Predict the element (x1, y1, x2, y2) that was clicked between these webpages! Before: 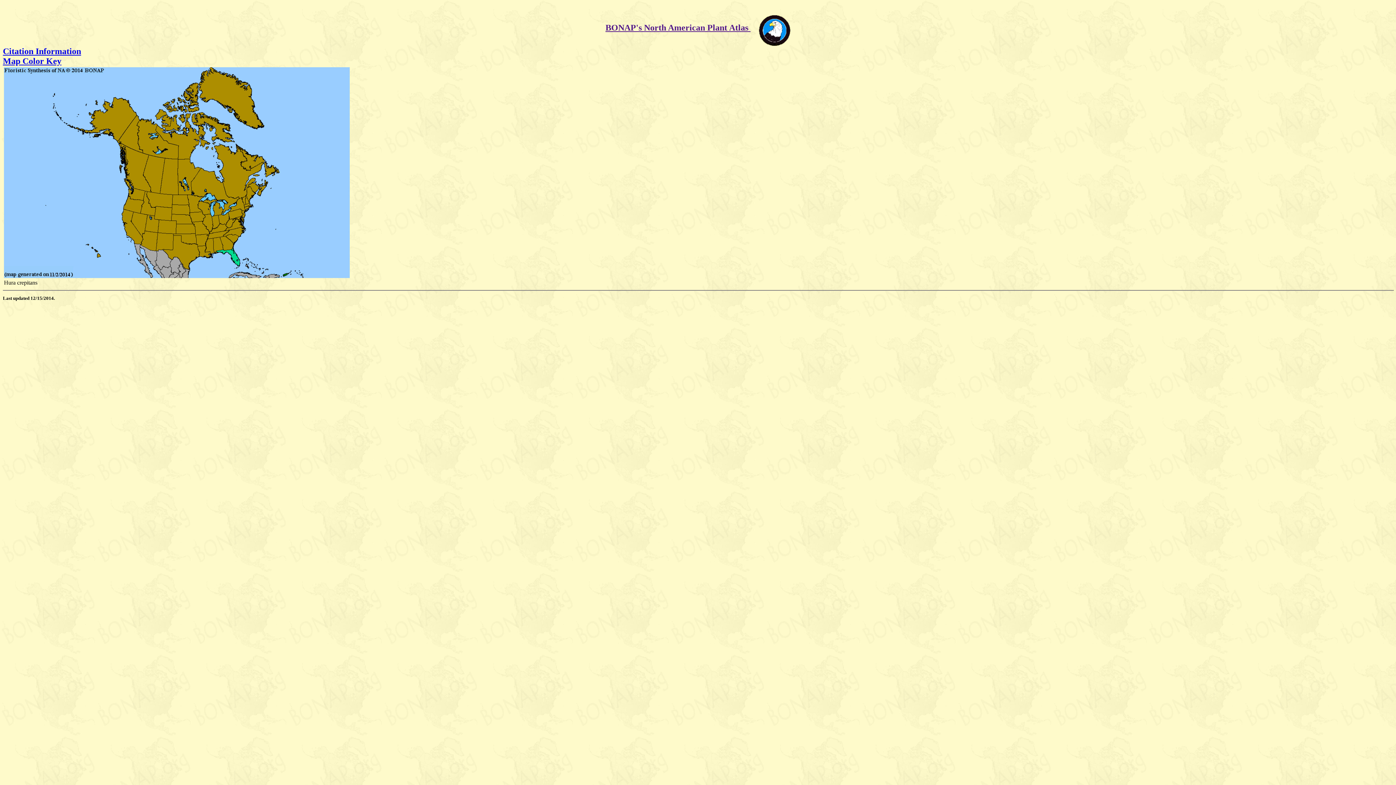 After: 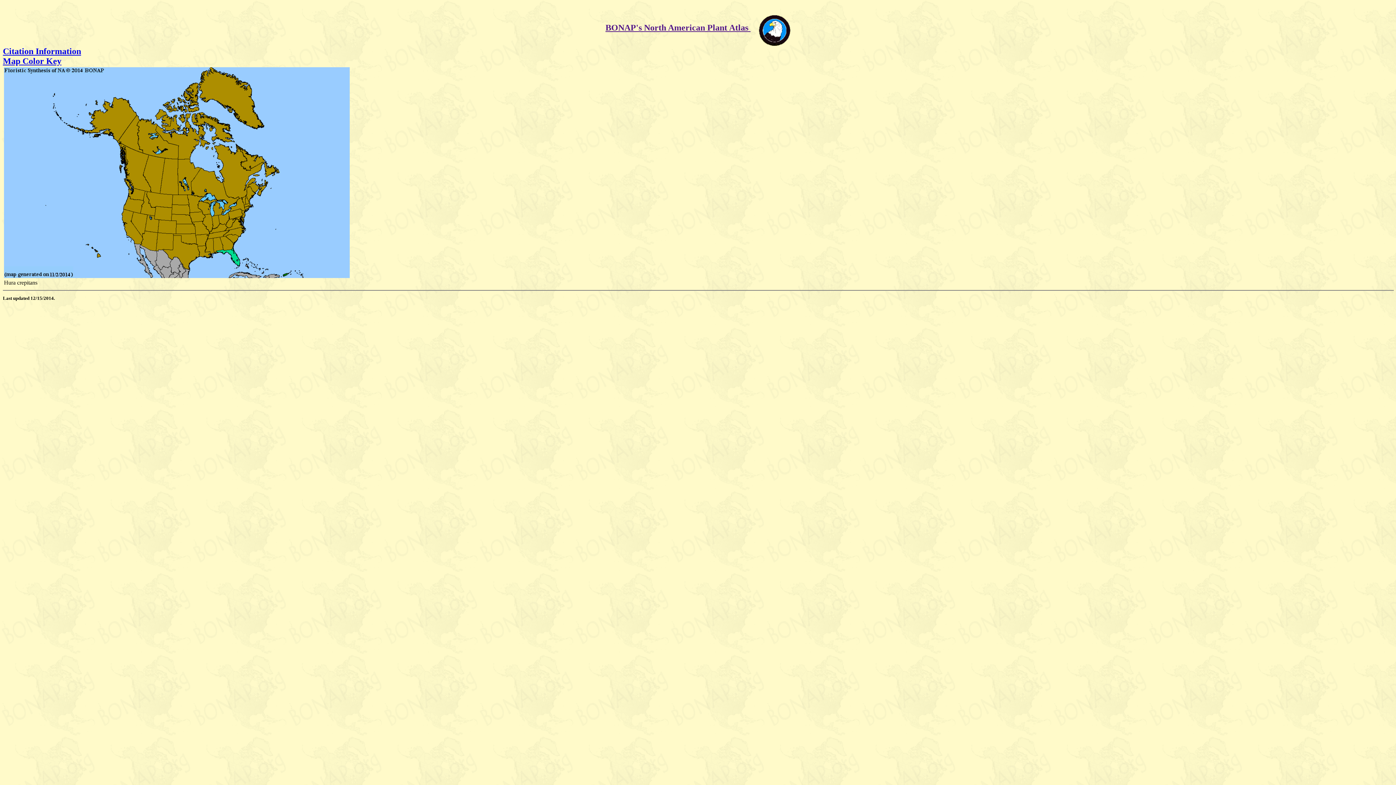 Action: bbox: (605, 22, 750, 32) label: BONAP's North American Plant Atlas 